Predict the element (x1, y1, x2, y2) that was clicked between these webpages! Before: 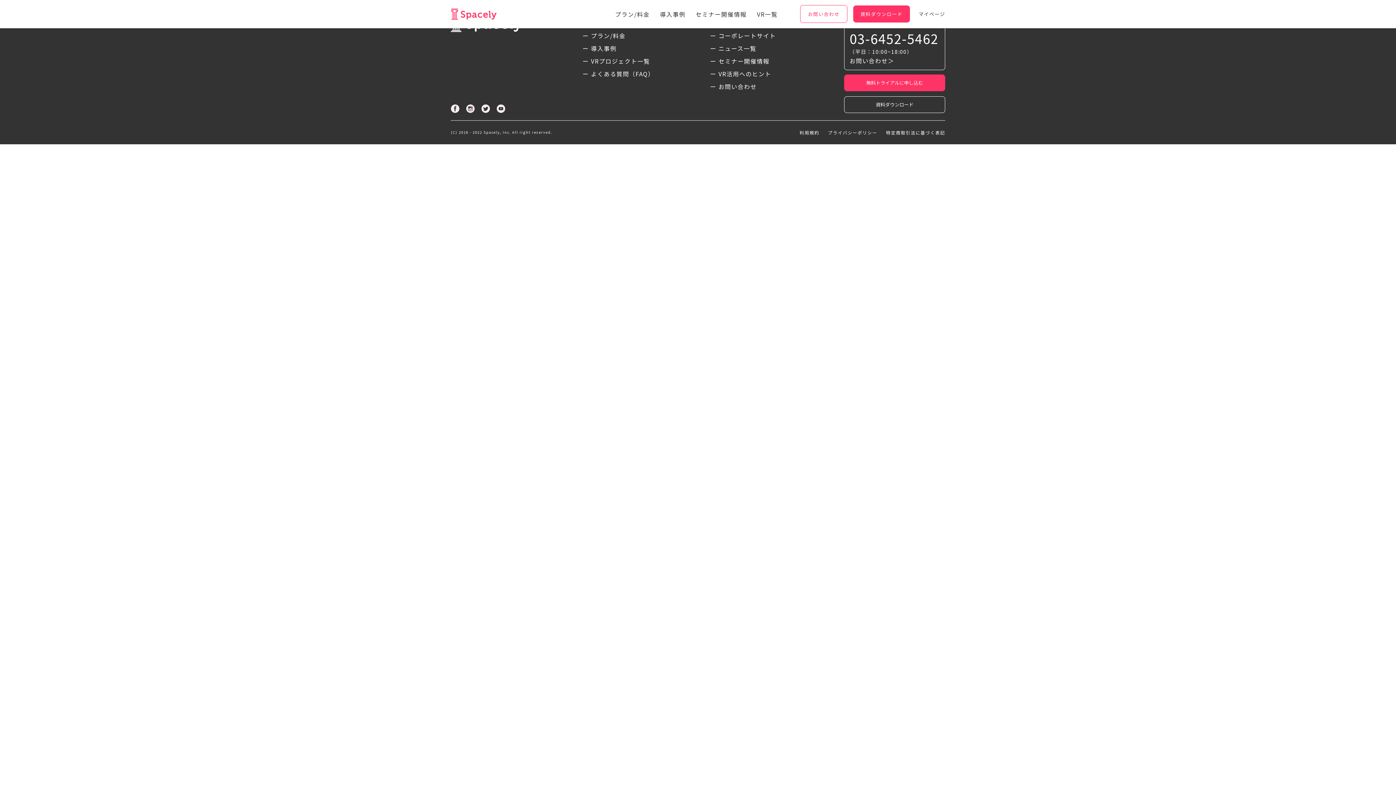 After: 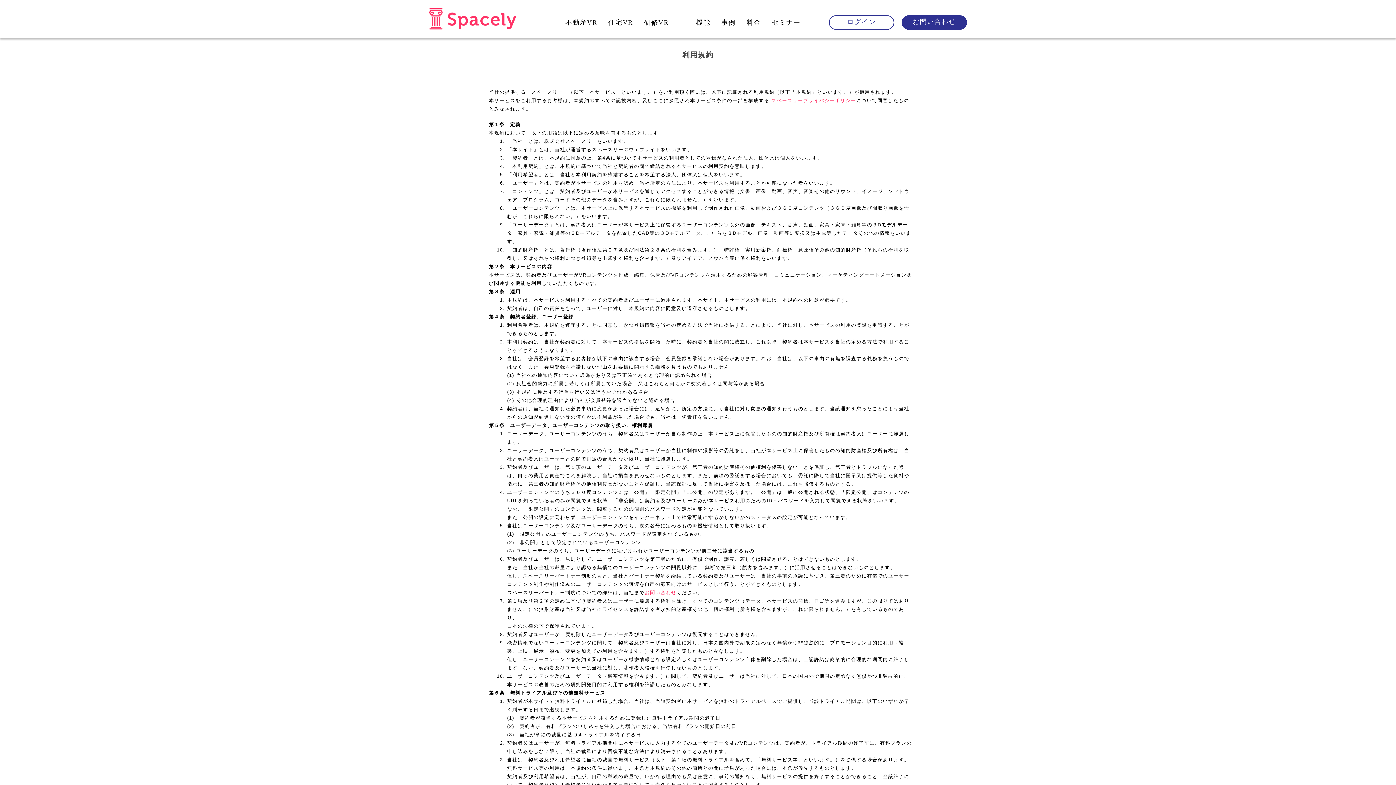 Action: bbox: (799, 128, 819, 137) label: 利用規約